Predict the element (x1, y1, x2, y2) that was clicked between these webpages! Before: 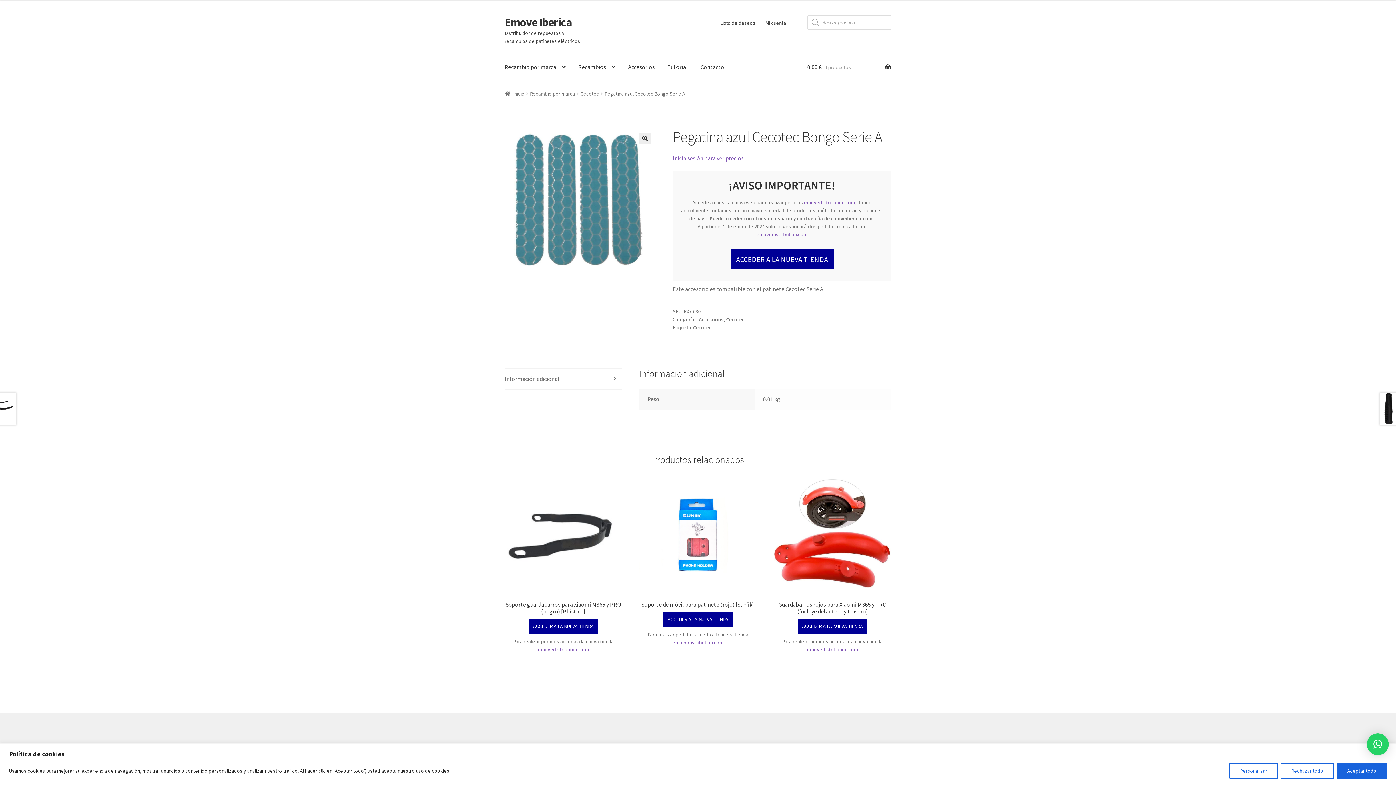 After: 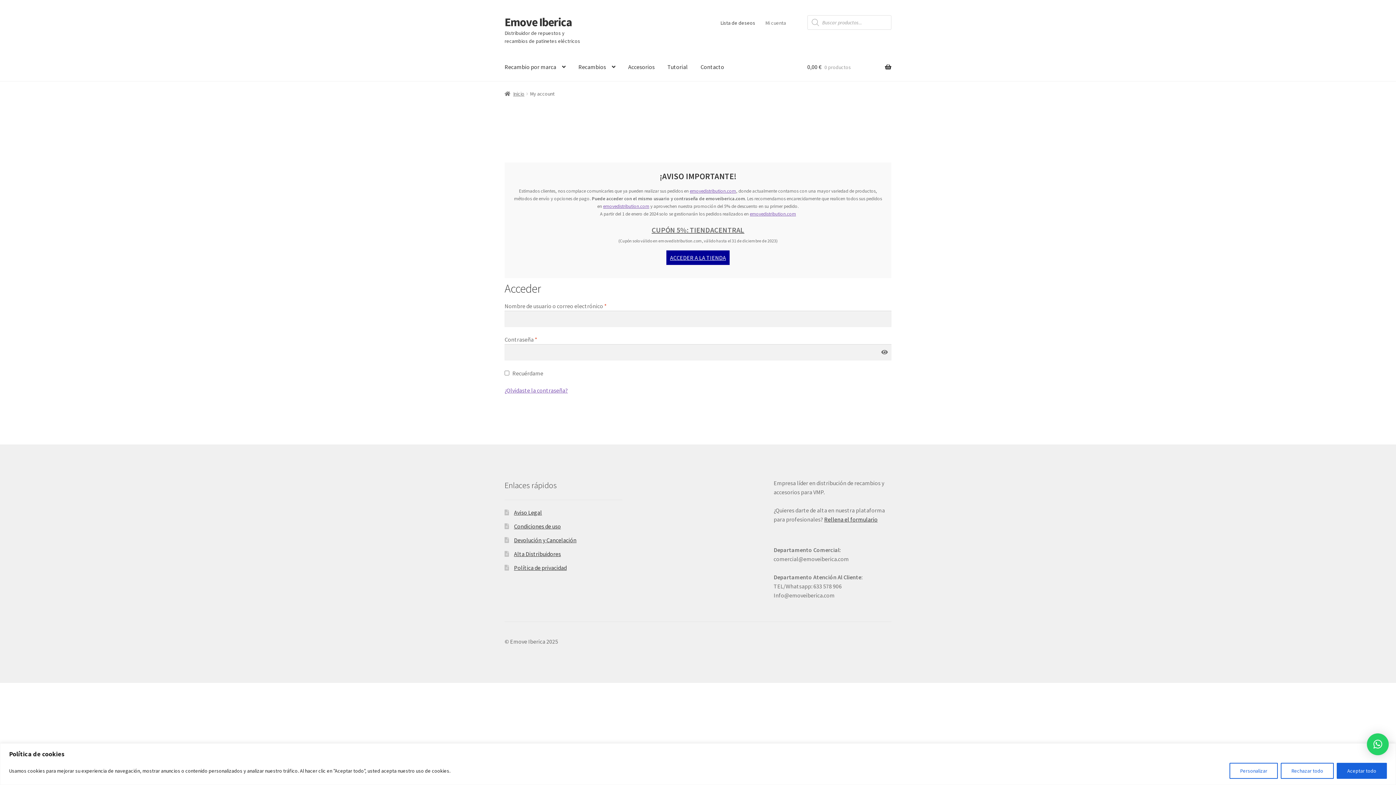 Action: label: Inicia sesión para ver precios bbox: (672, 154, 743, 161)